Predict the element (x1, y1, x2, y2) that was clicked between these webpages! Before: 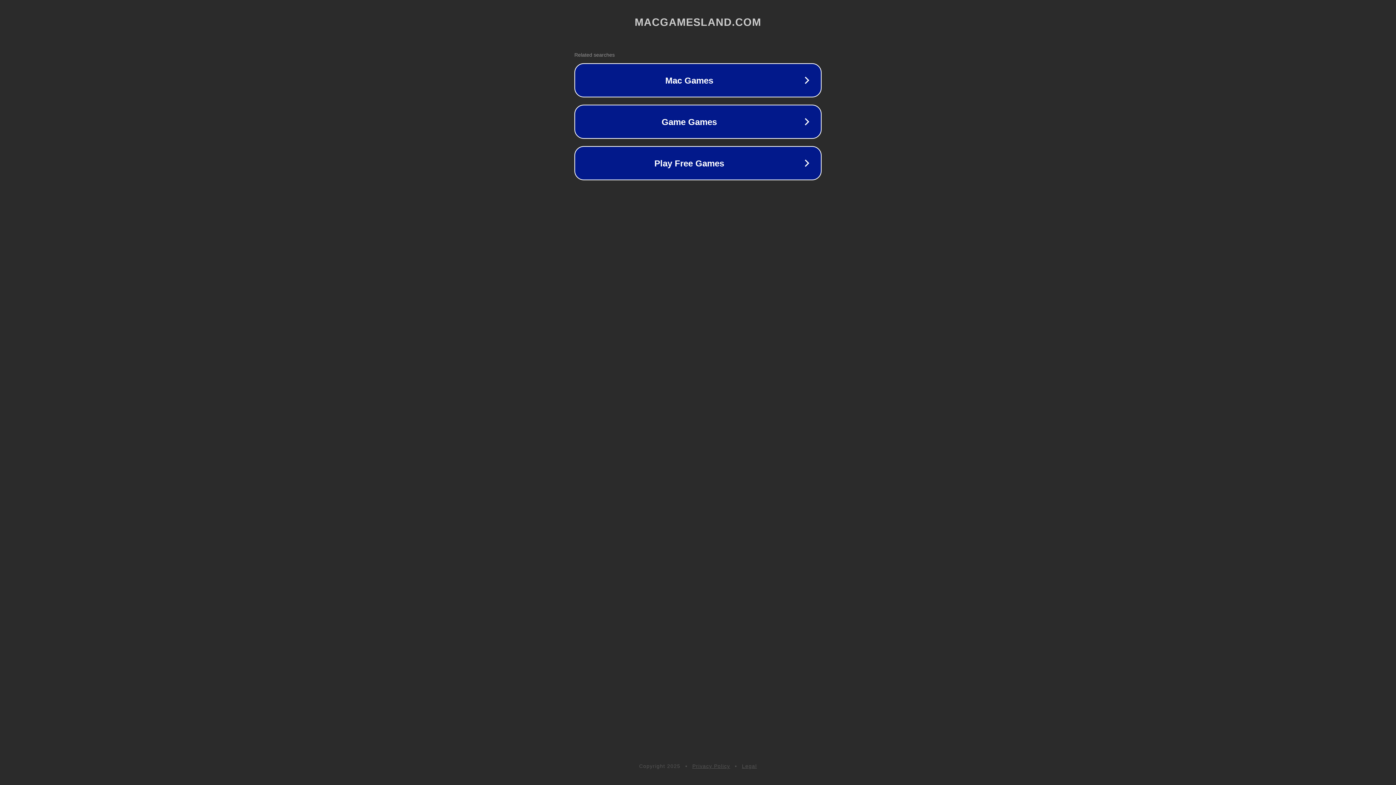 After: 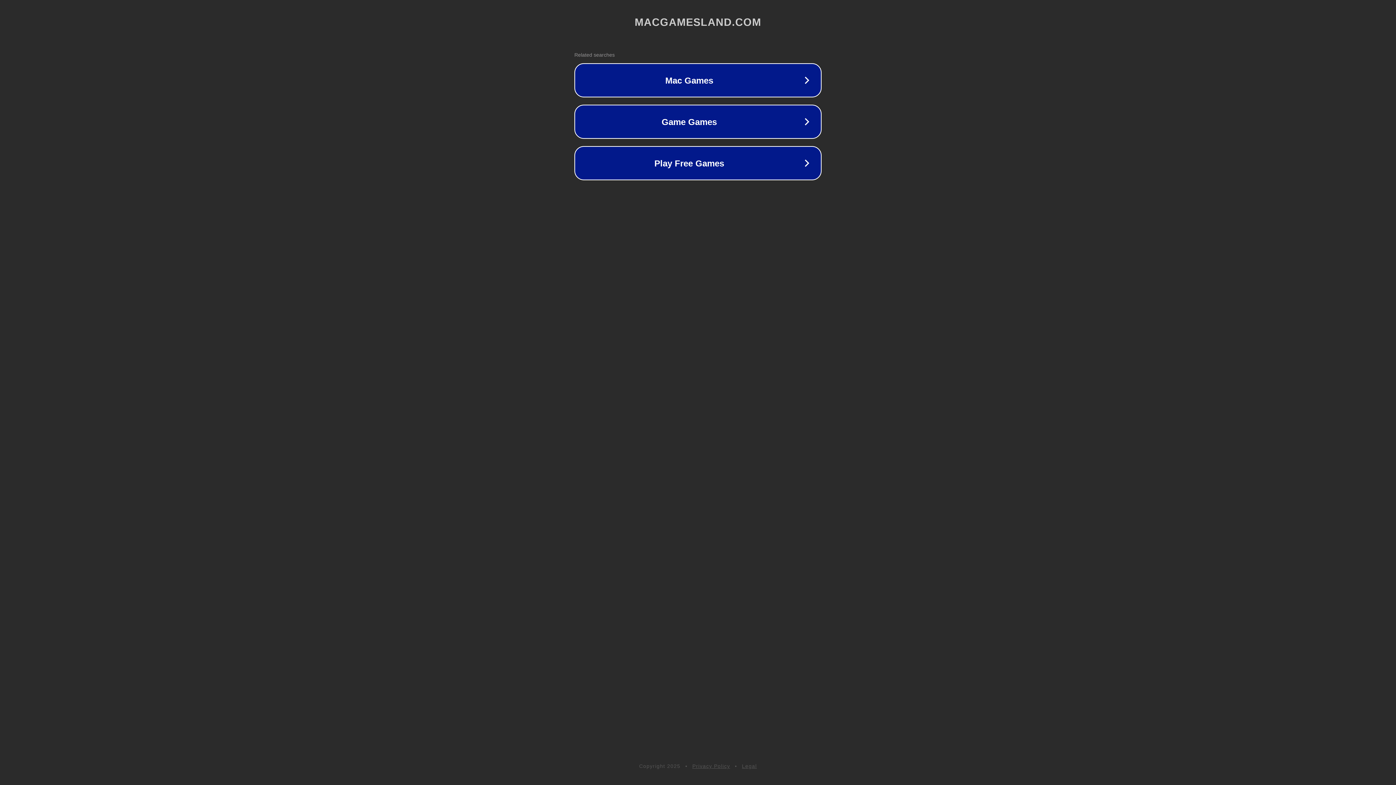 Action: label: Privacy Policy bbox: (692, 763, 730, 769)